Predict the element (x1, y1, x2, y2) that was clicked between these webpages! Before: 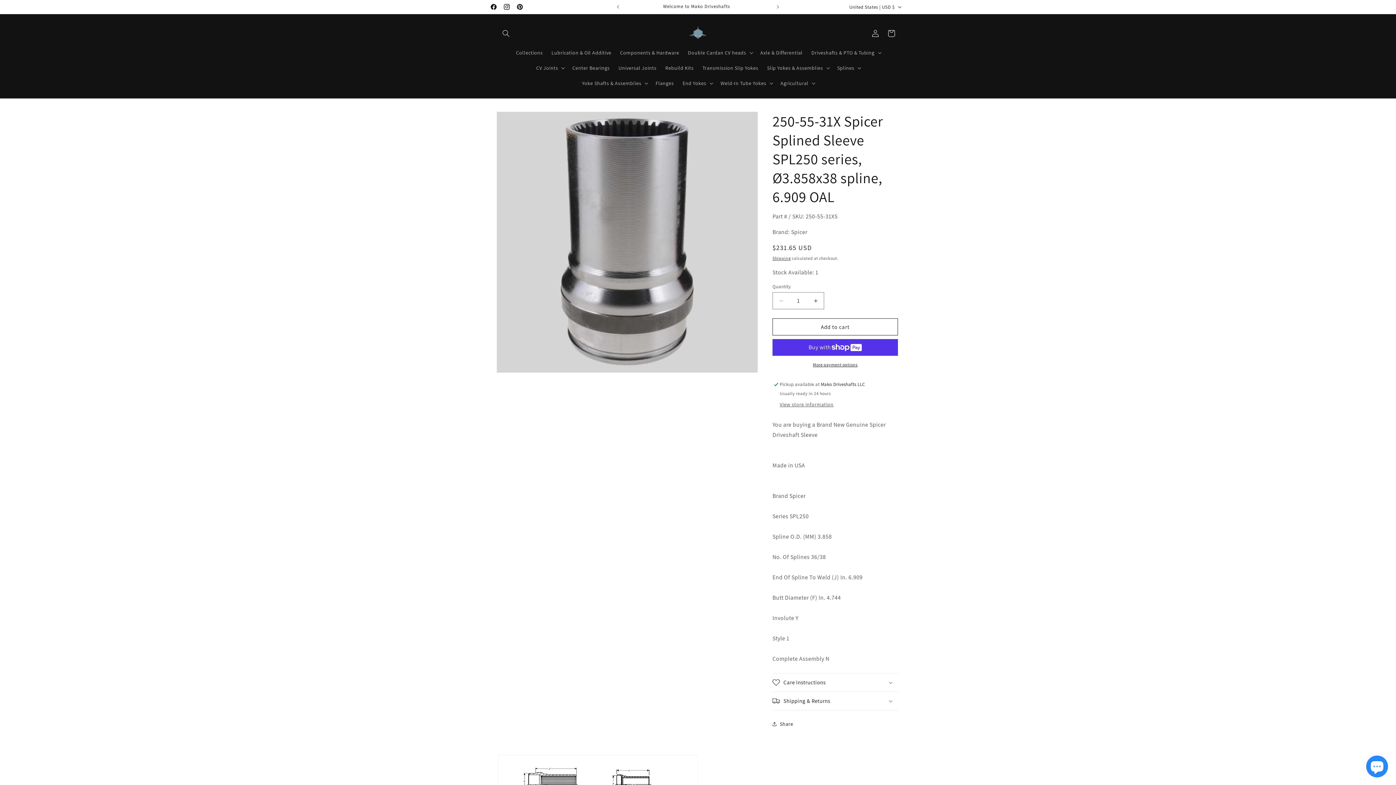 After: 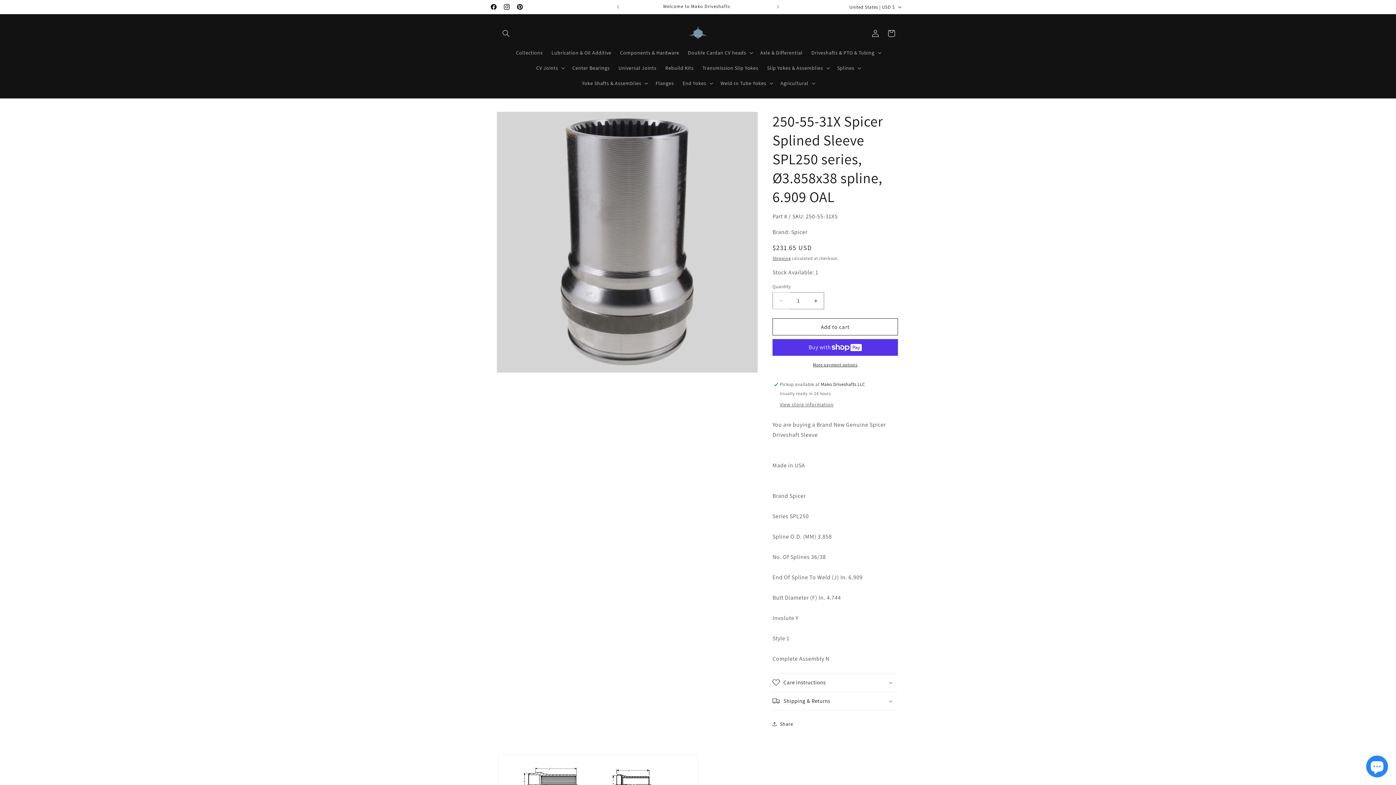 Action: label: Decrease quantity for 250-55-31X Spicer Splined Sleeve SPL250 series, Ø3.858x38 spline, 6.909 OAL bbox: (773, 292, 789, 309)